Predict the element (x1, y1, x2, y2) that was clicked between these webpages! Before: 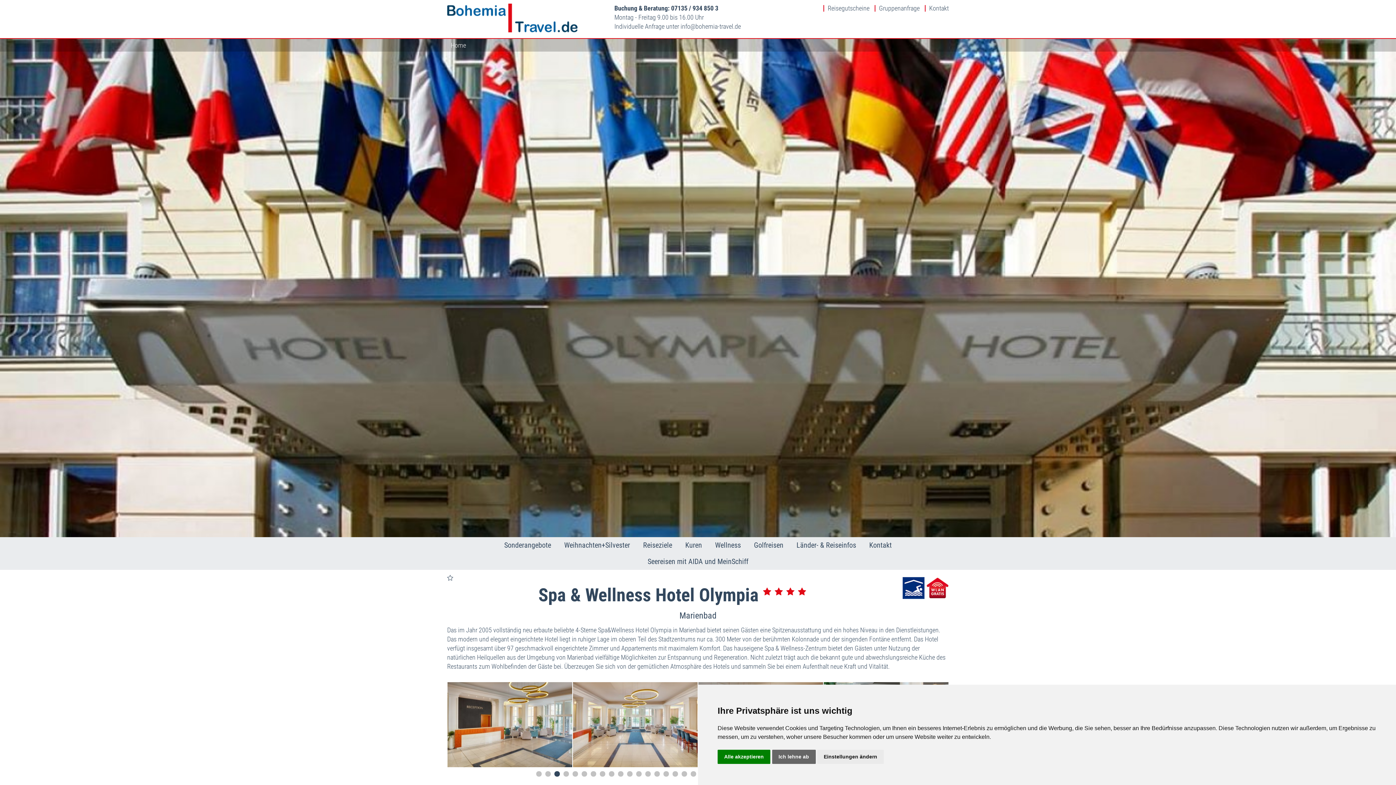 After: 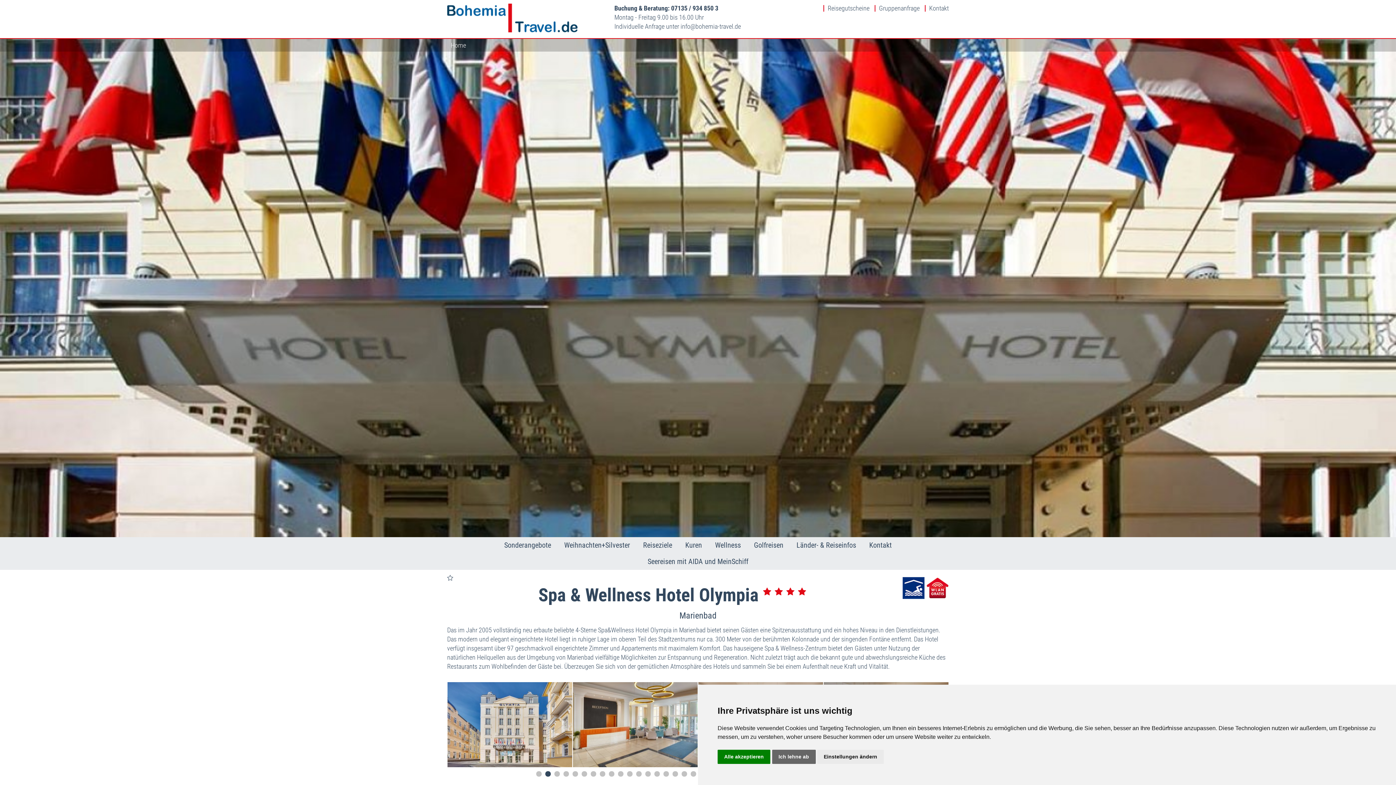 Action: bbox: (545, 771, 550, 777) label: 2 of 9